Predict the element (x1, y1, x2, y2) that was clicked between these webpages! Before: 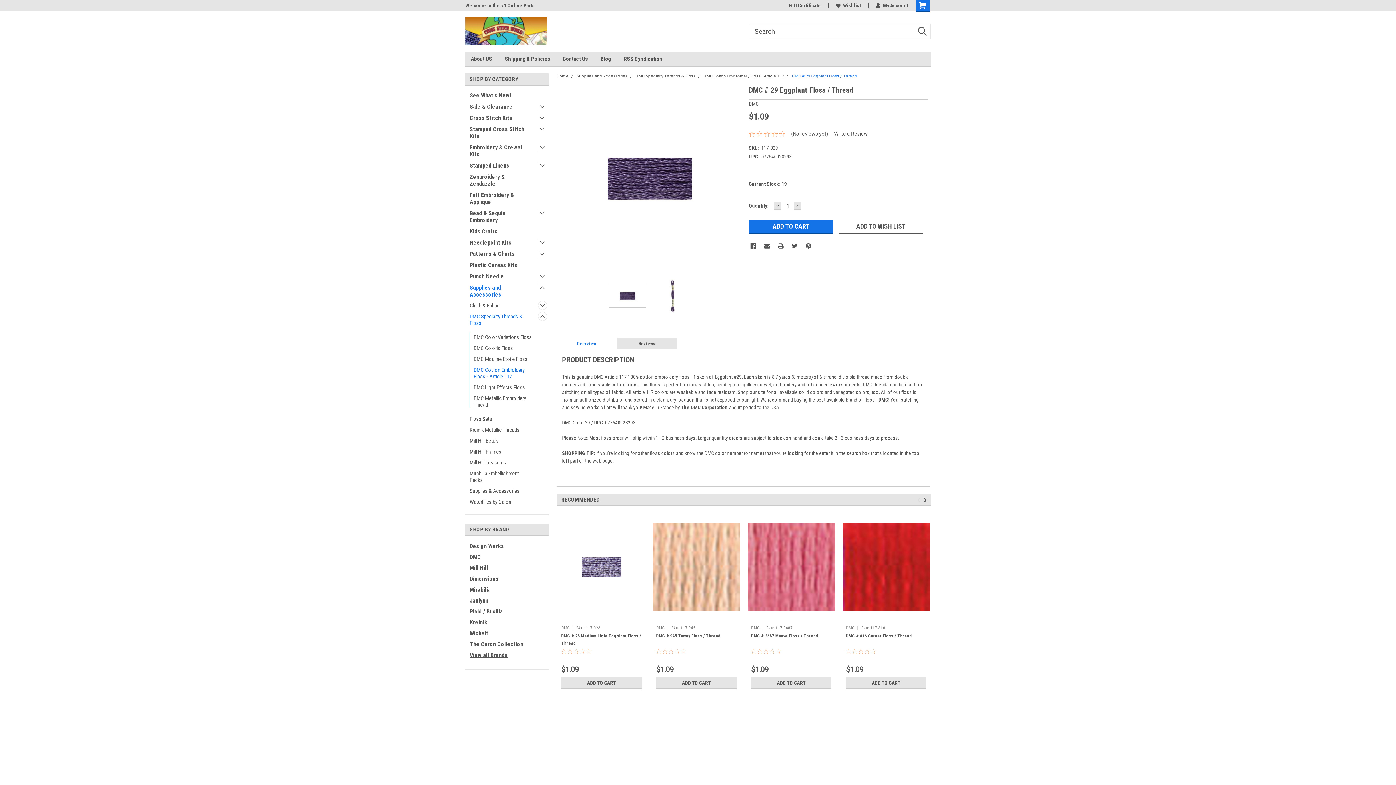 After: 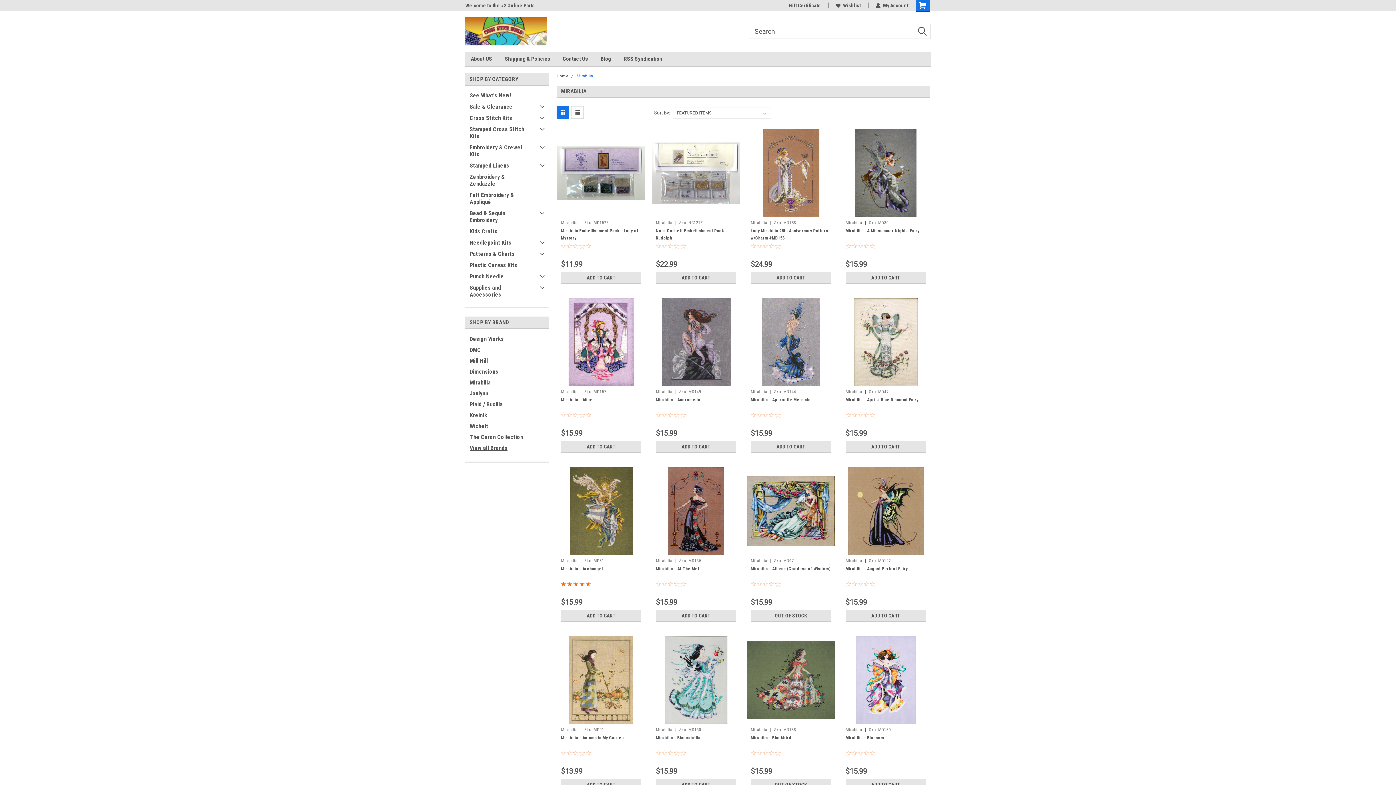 Action: label: Mirabilia bbox: (465, 584, 550, 595)